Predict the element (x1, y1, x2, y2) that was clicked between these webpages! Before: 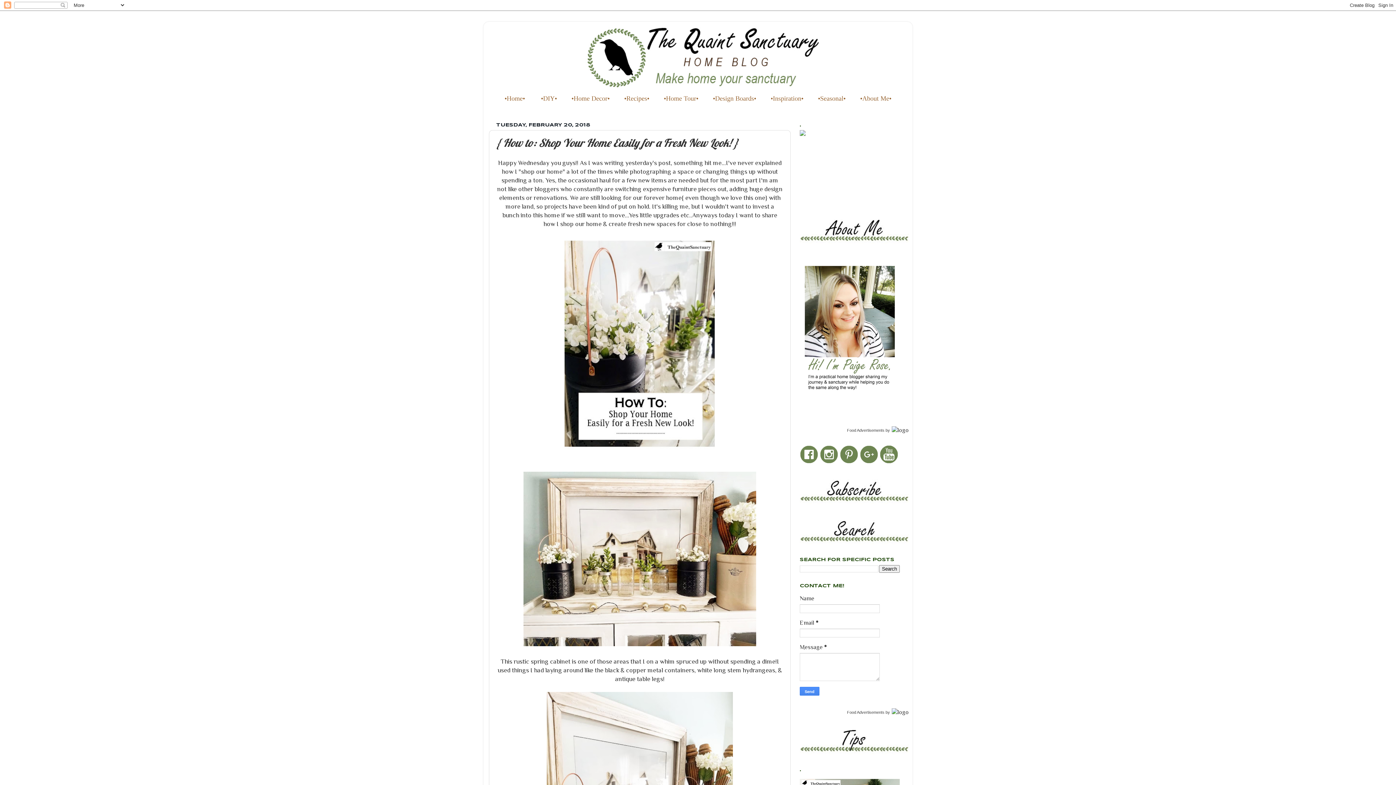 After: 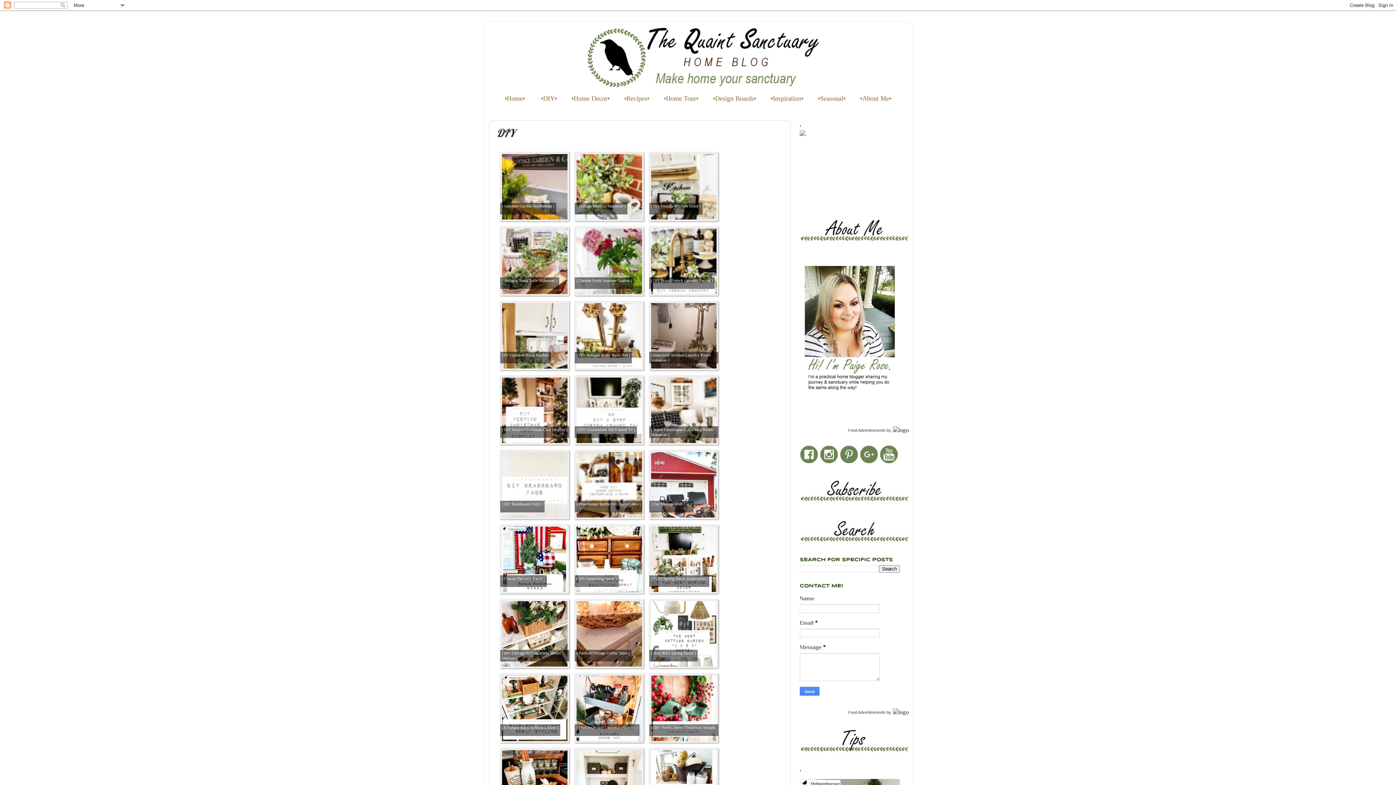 Action: bbox: (533, 91, 564, 106) label: •DIY•